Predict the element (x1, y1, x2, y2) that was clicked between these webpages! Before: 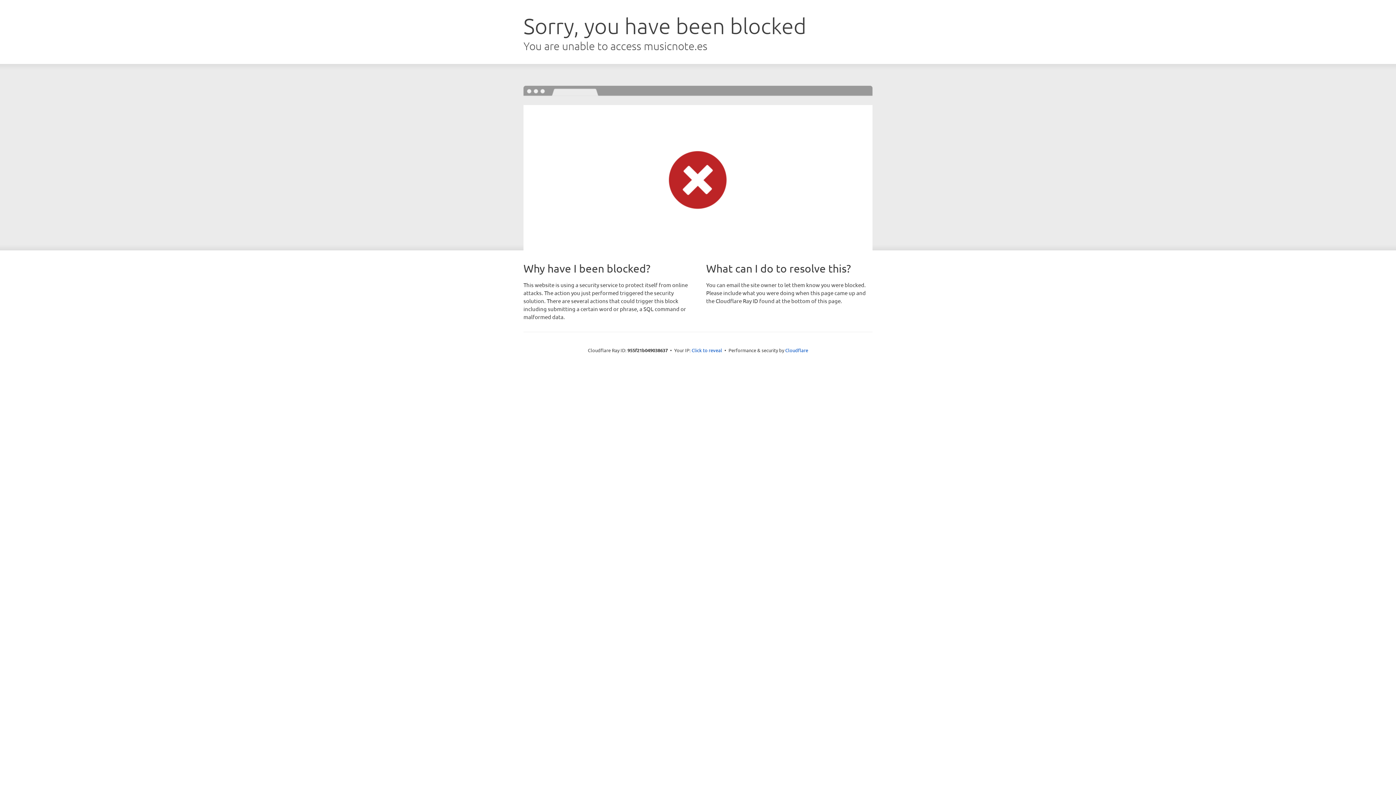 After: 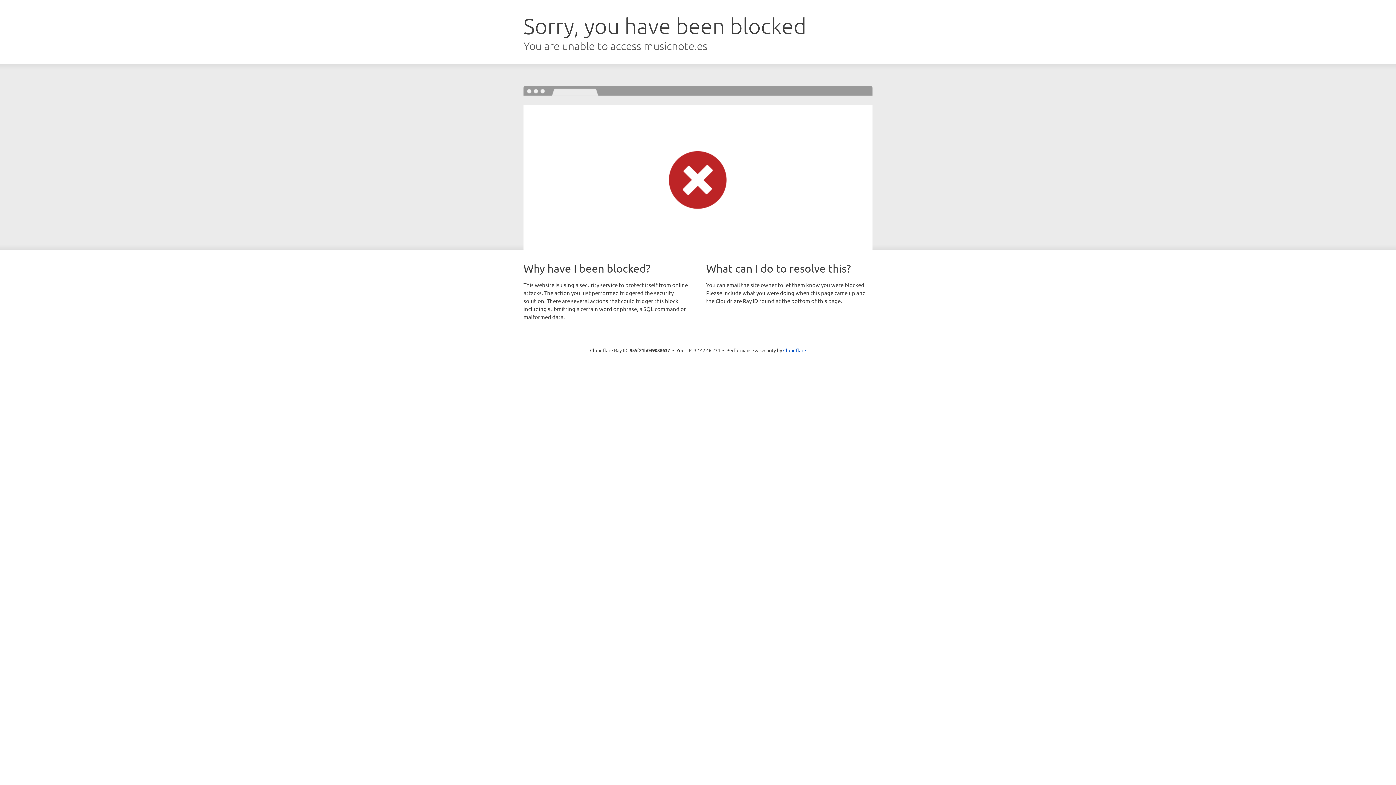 Action: label: Click to reveal bbox: (691, 346, 722, 353)